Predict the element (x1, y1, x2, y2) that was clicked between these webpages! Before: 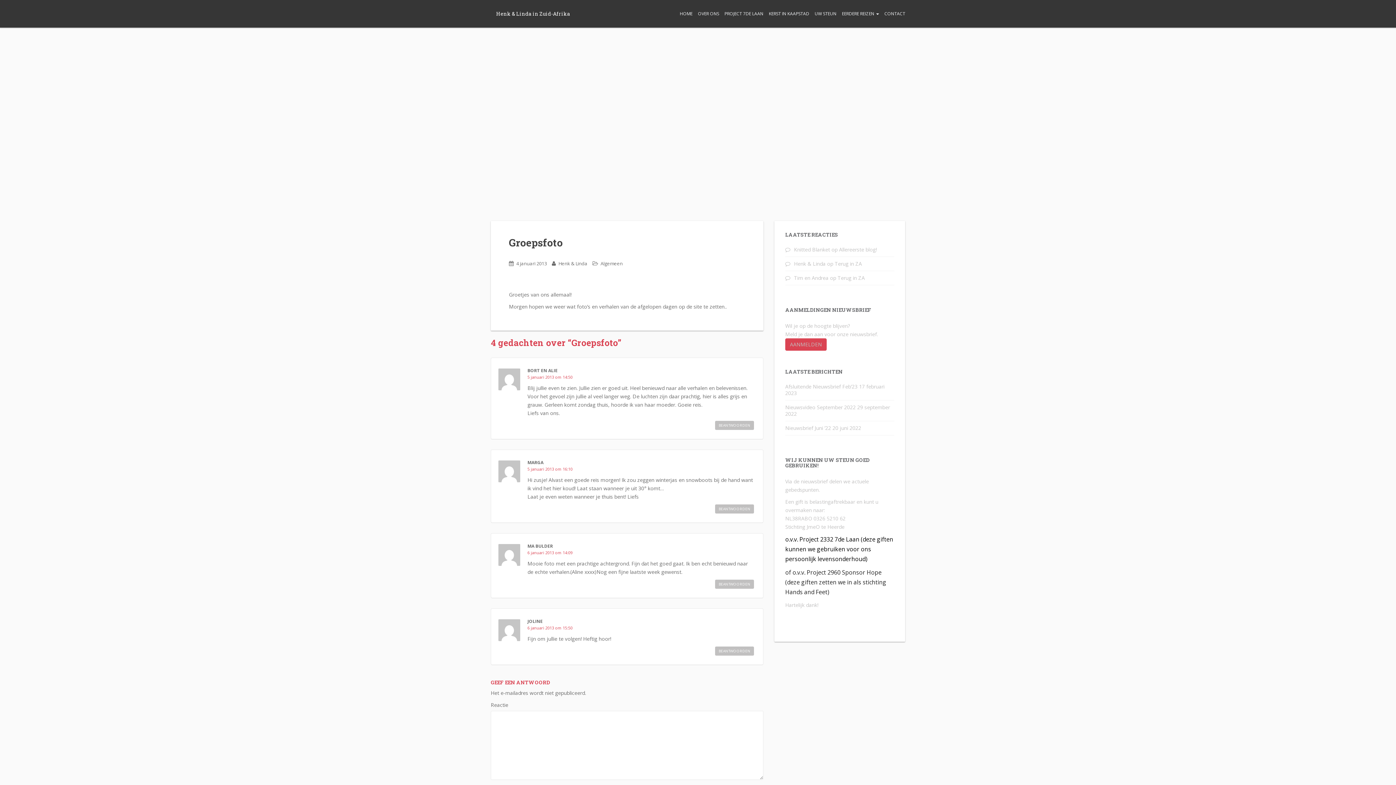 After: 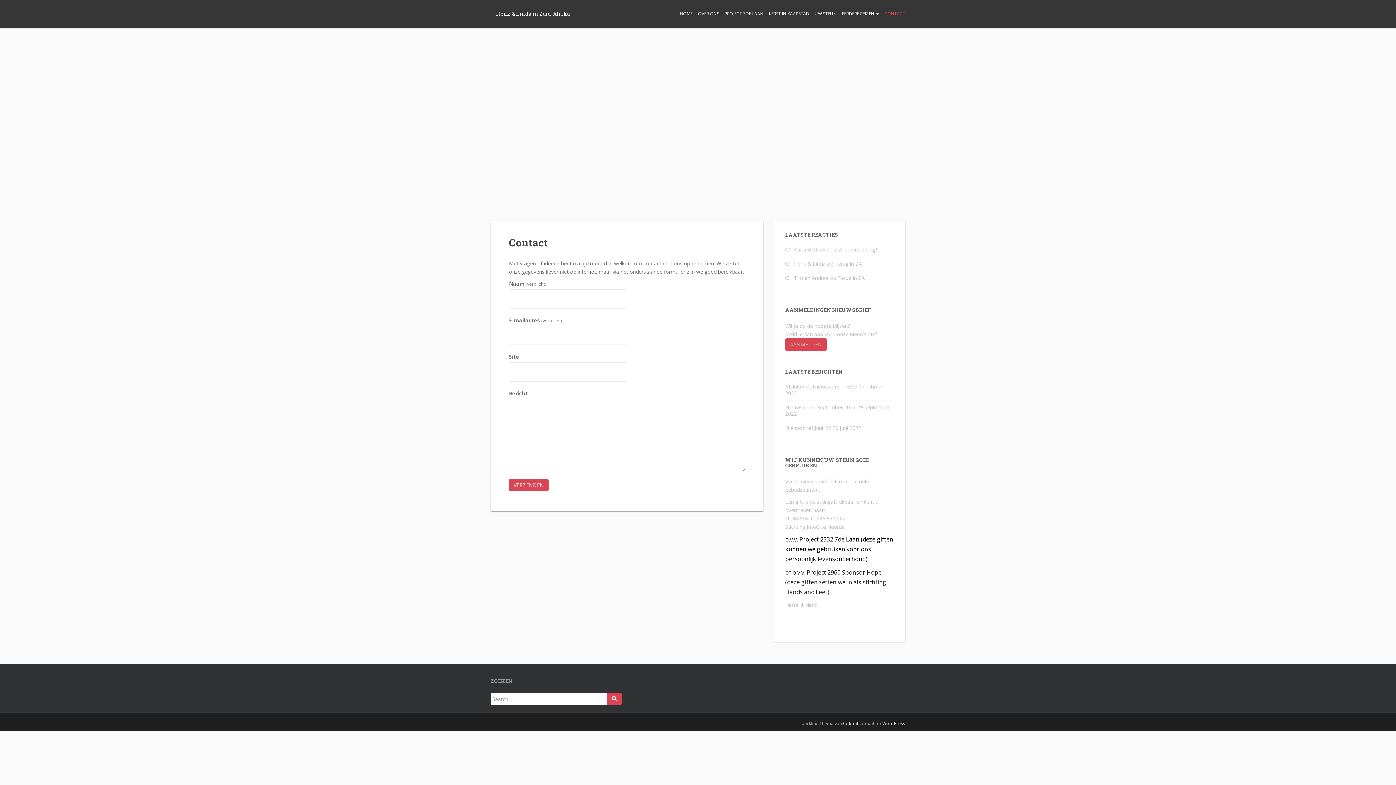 Action: bbox: (879, 0, 905, 27) label: CONTACT